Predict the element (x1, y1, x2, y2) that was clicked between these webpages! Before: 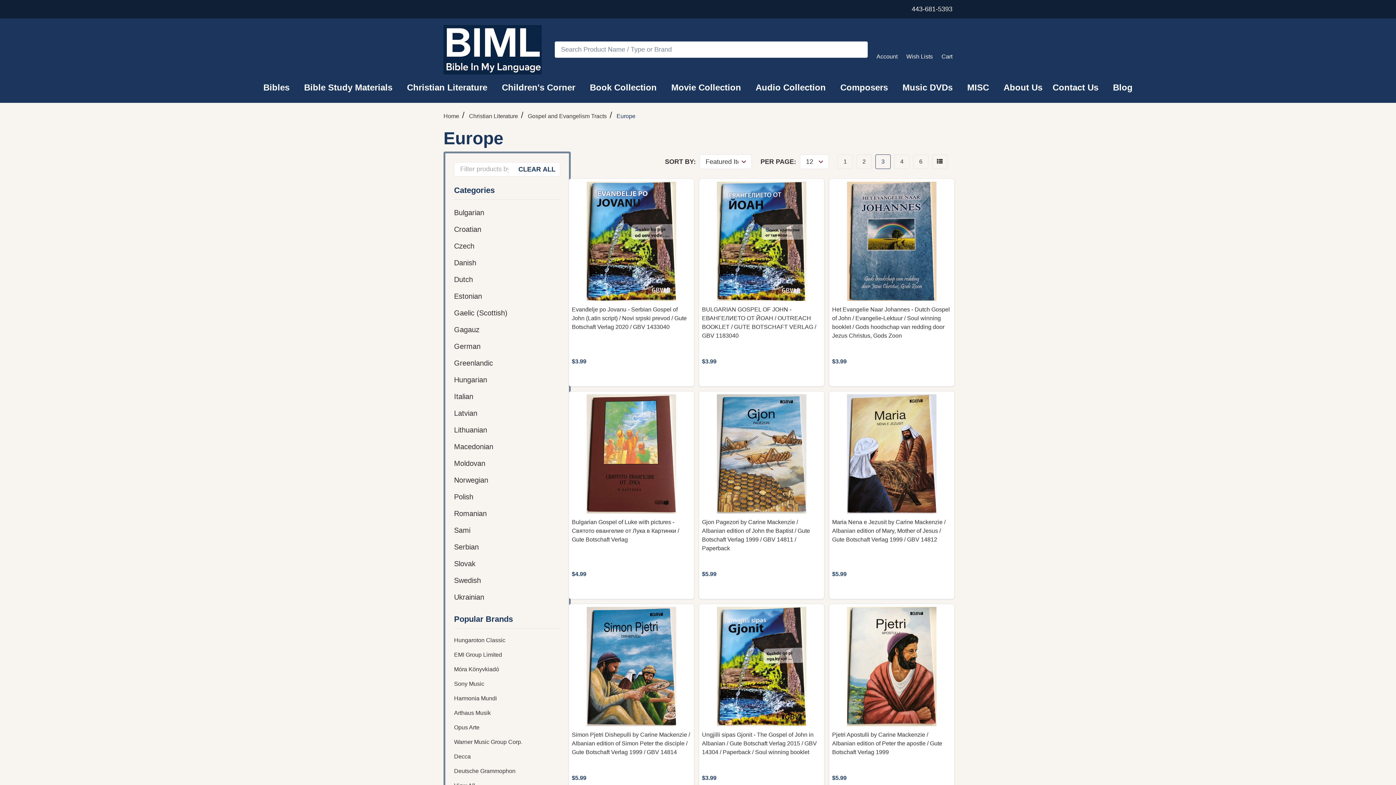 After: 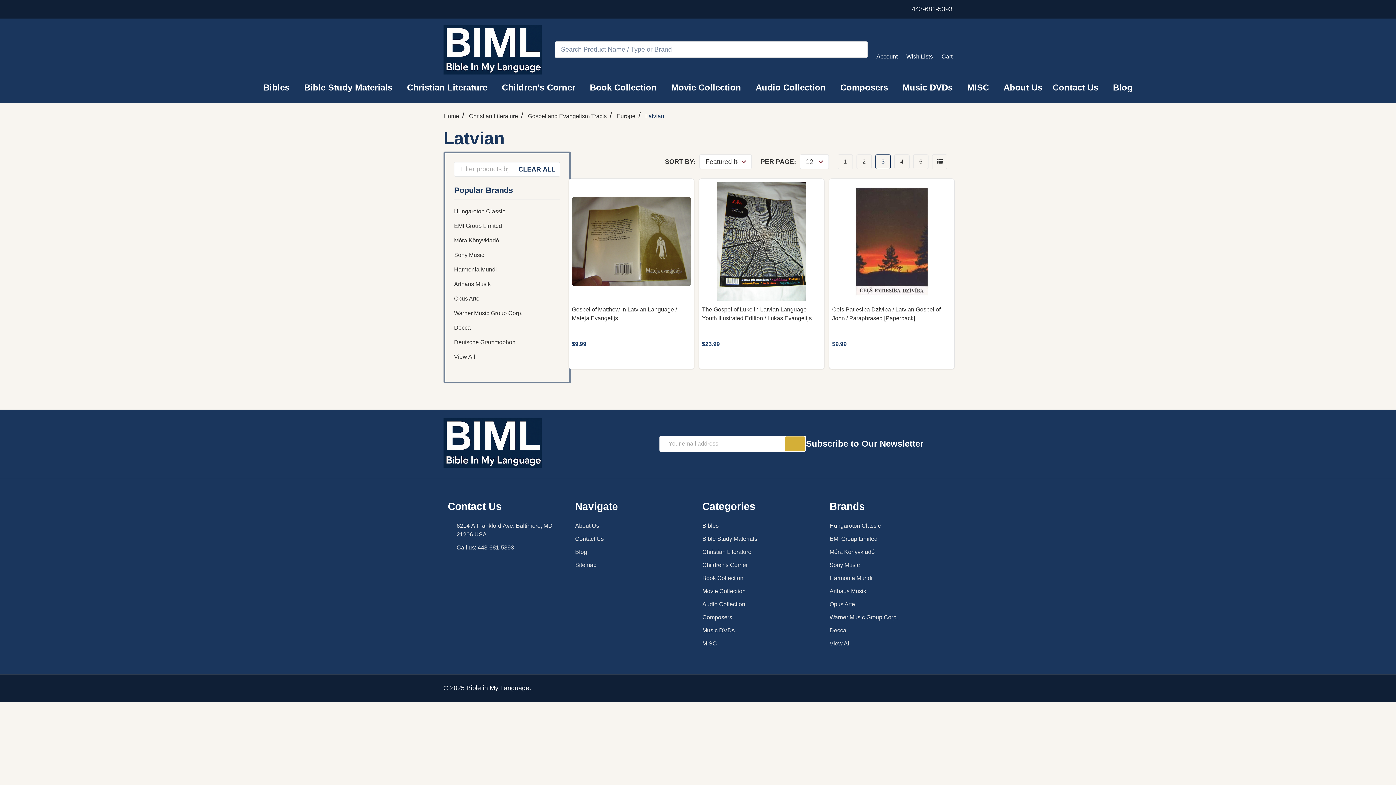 Action: bbox: (454, 405, 560, 421) label: Latvian